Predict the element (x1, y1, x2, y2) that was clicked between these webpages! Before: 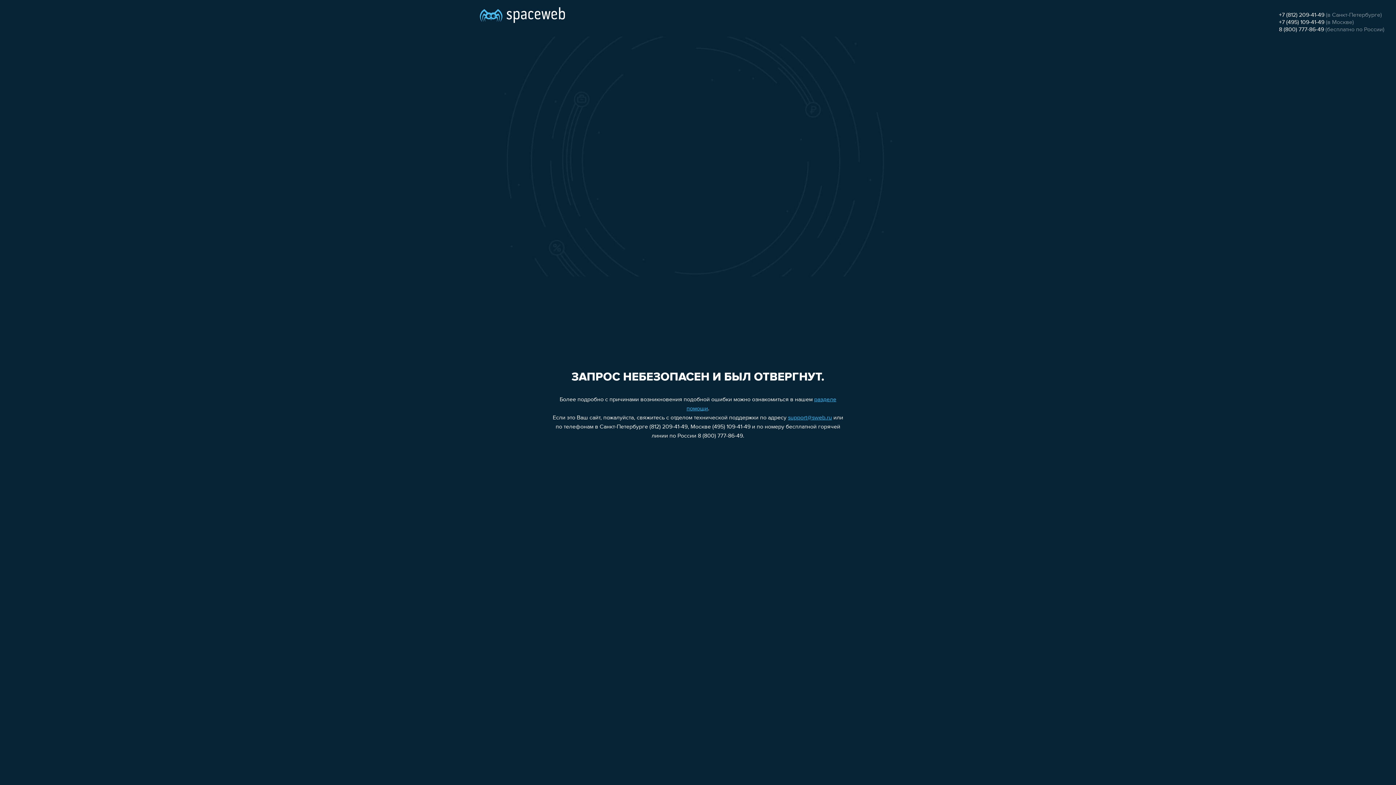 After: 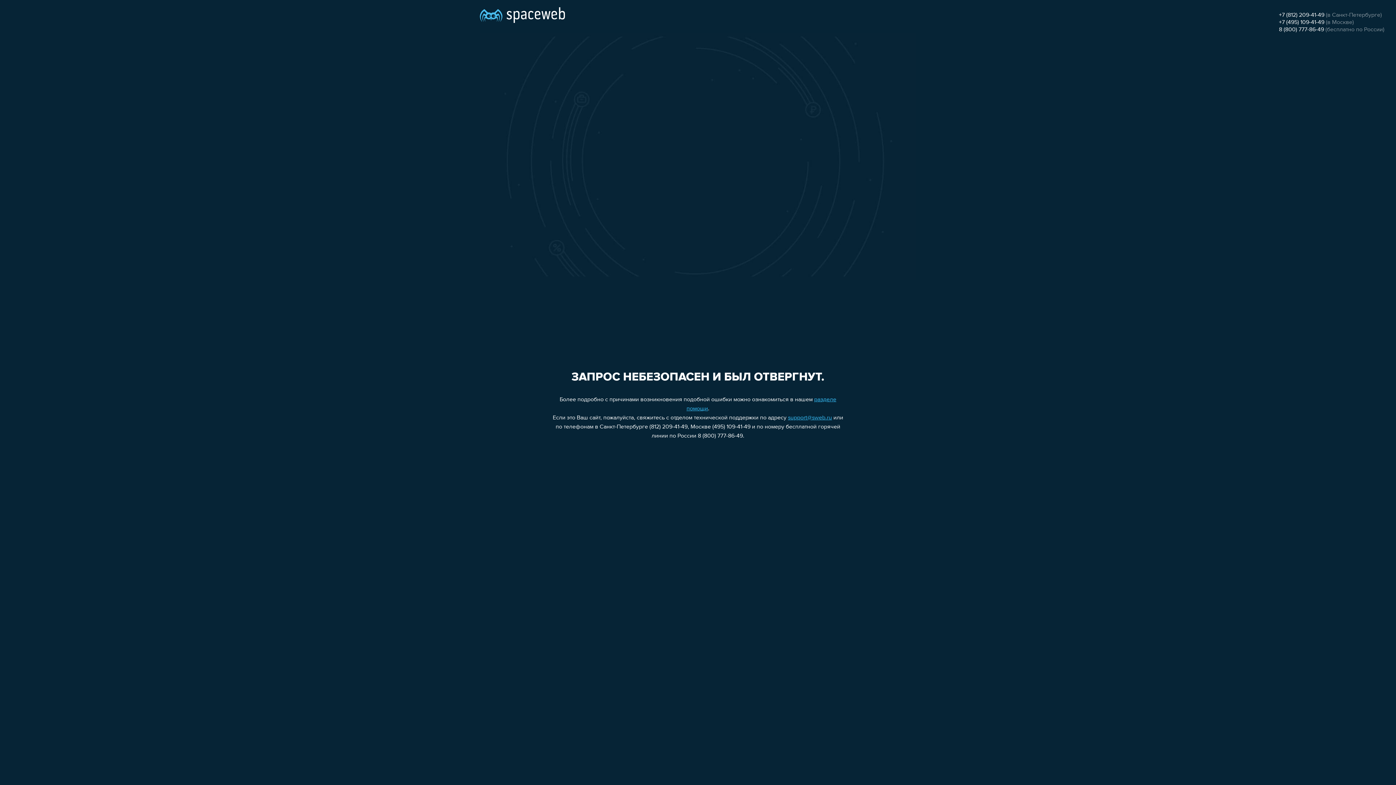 Action: label: +7 (495) 109-41-49 bbox: (1279, 19, 1324, 25)